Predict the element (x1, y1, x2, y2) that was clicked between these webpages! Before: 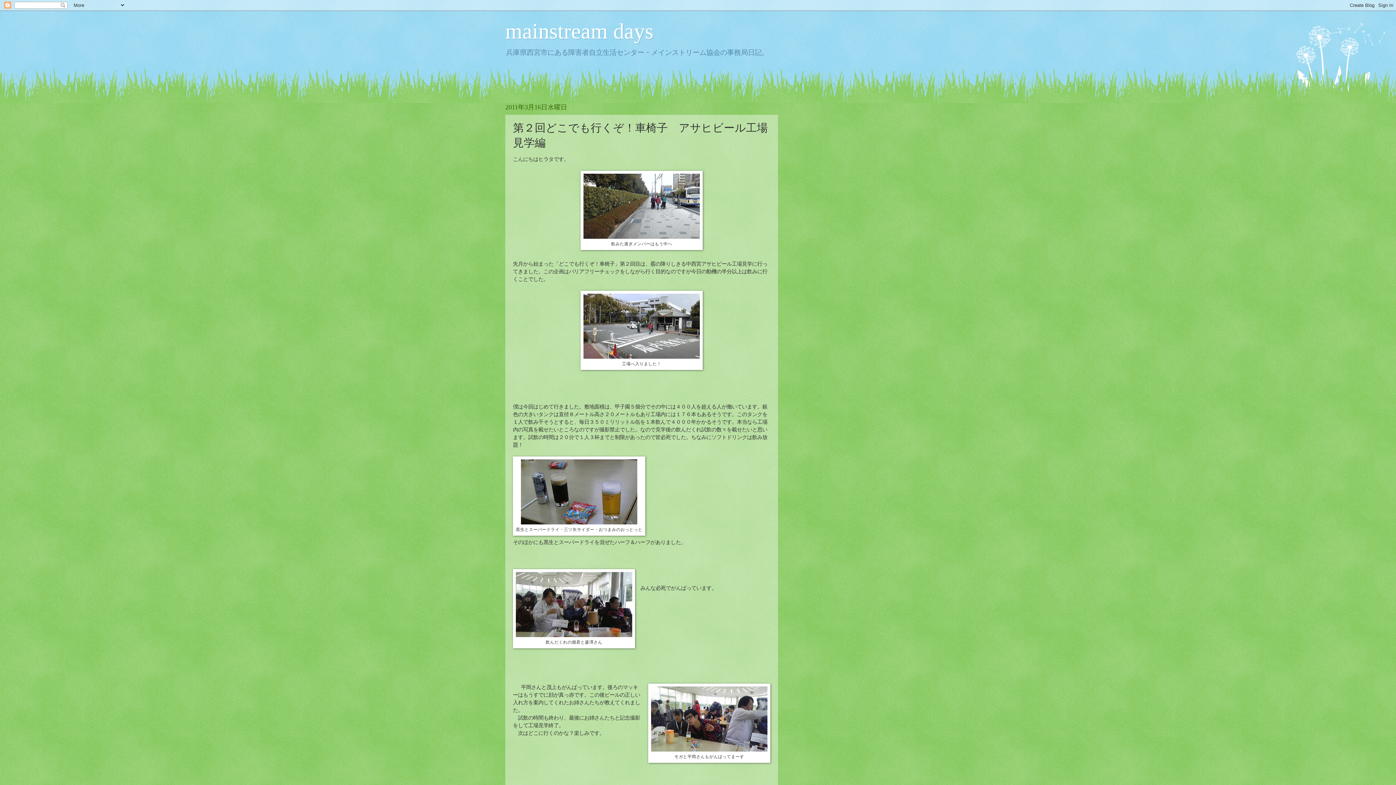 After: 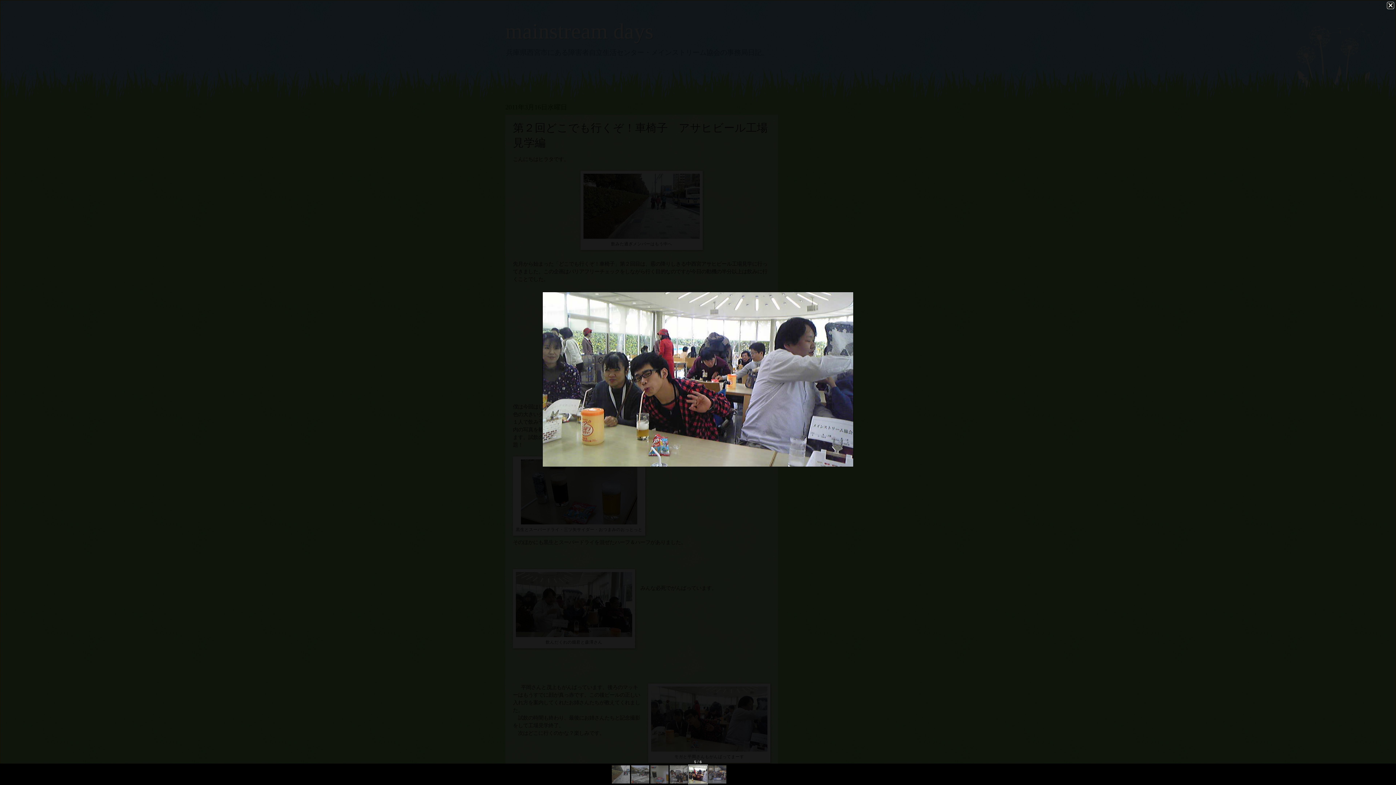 Action: bbox: (651, 747, 767, 752)